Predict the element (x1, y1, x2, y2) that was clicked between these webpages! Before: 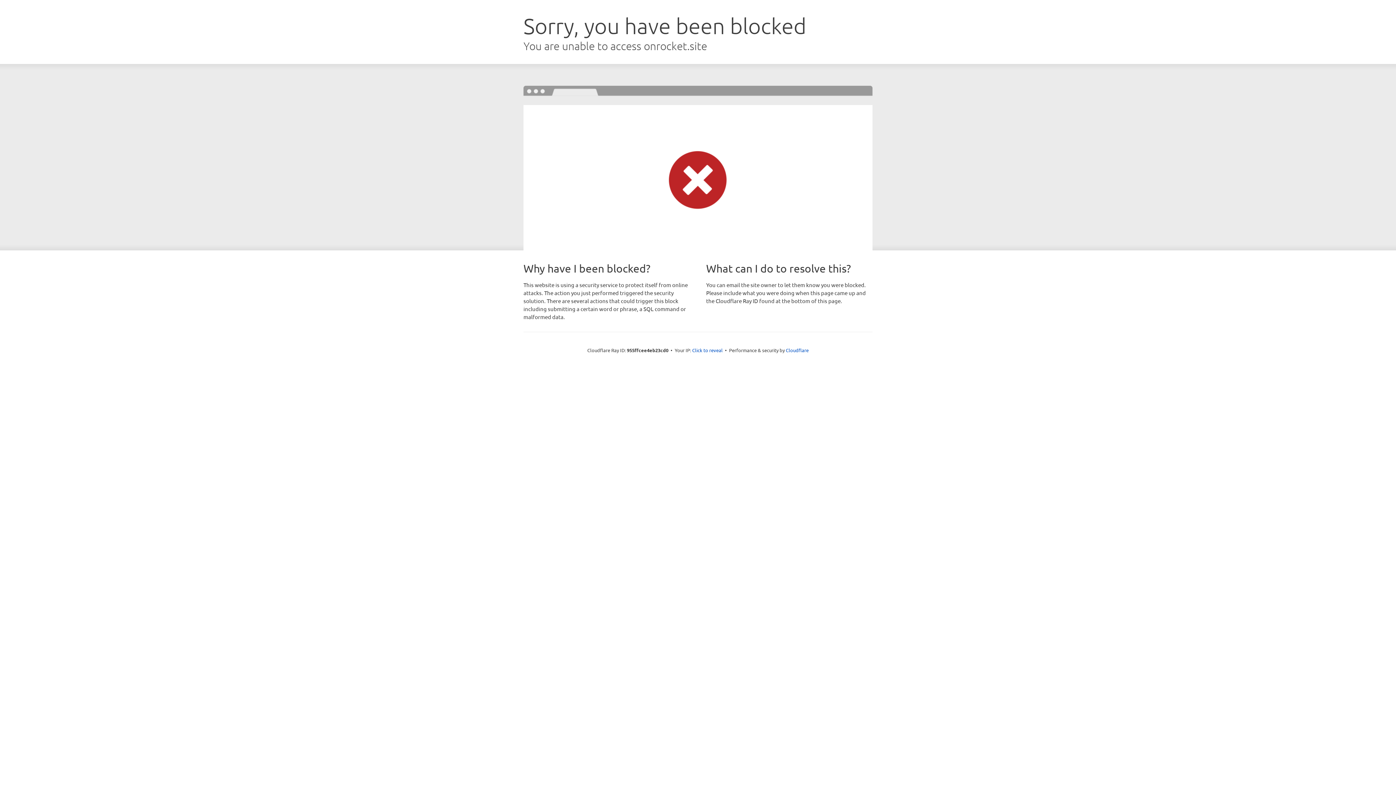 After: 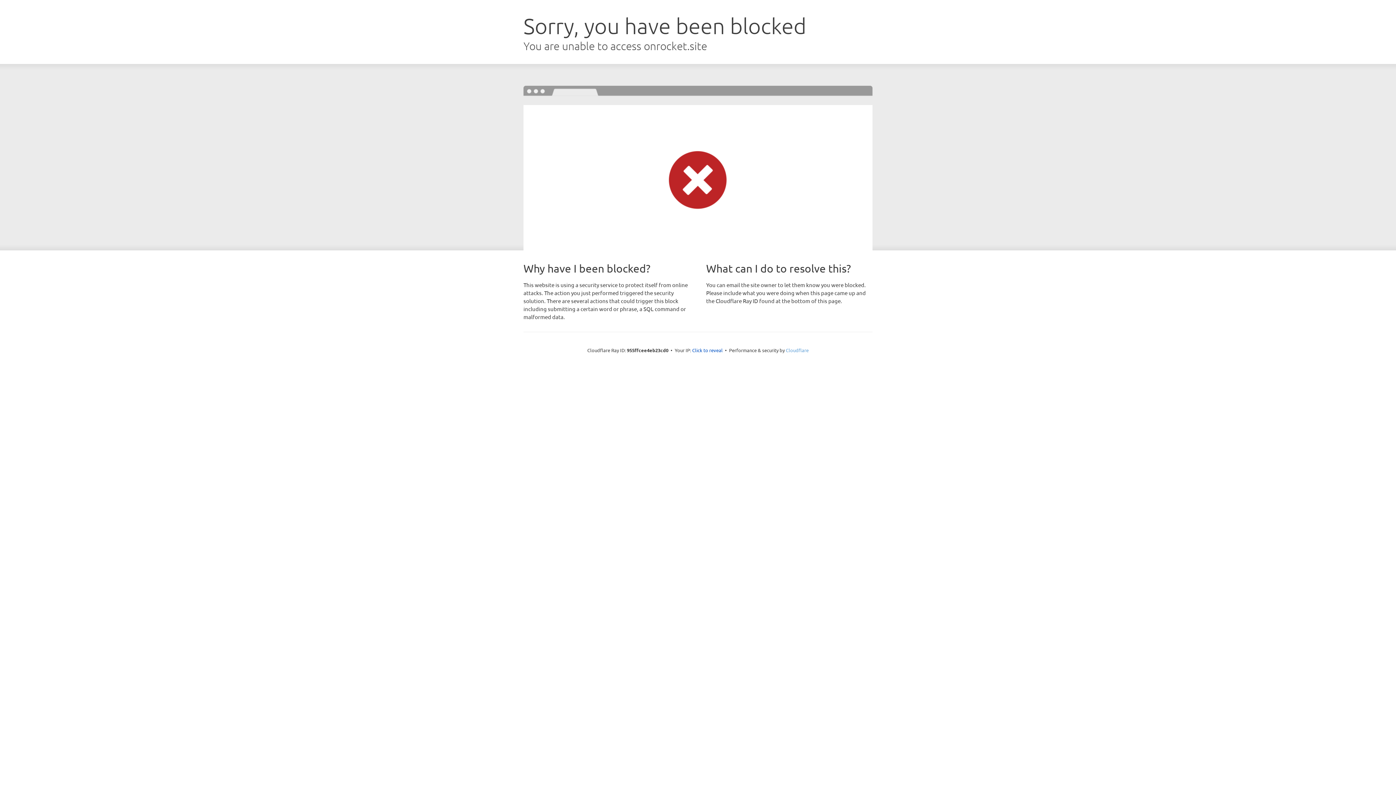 Action: label: Cloudflare bbox: (786, 347, 808, 353)